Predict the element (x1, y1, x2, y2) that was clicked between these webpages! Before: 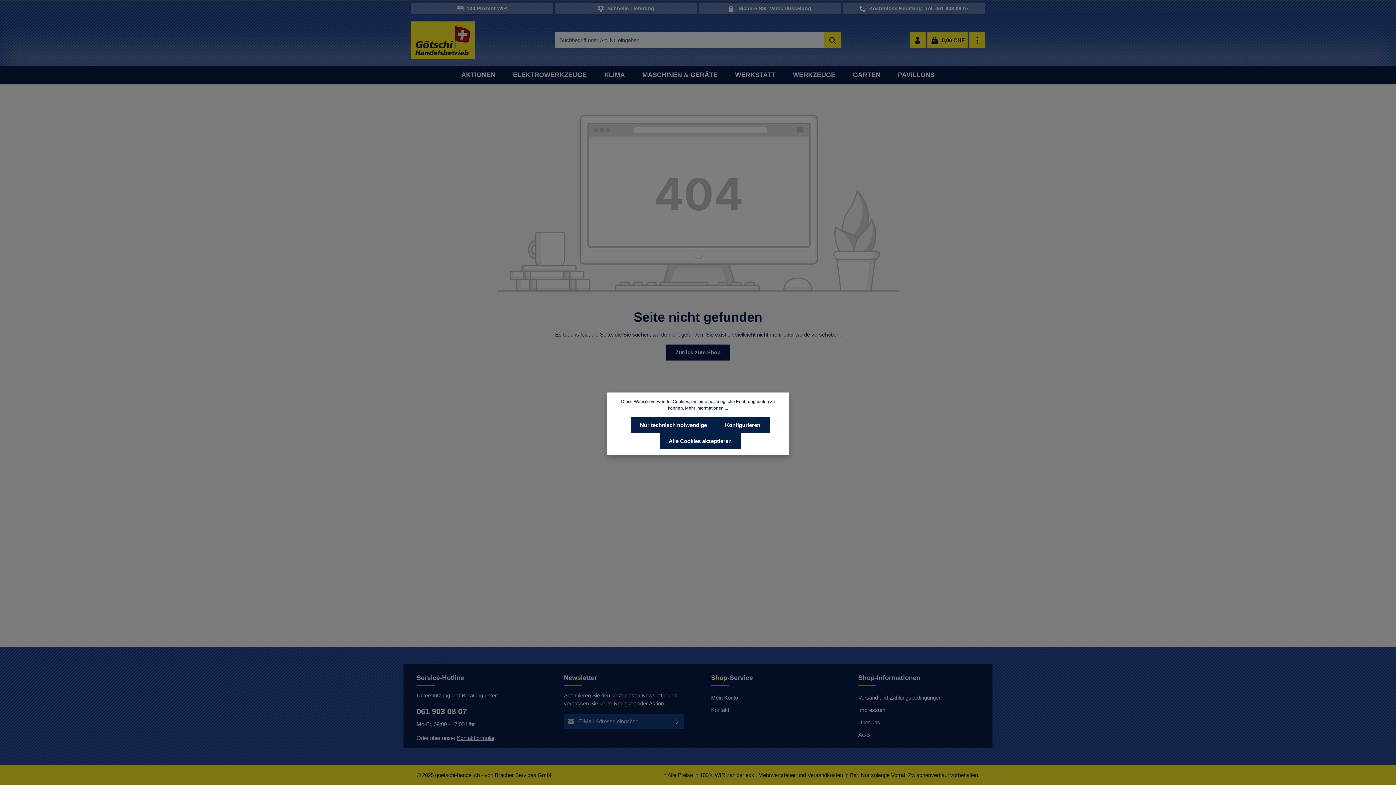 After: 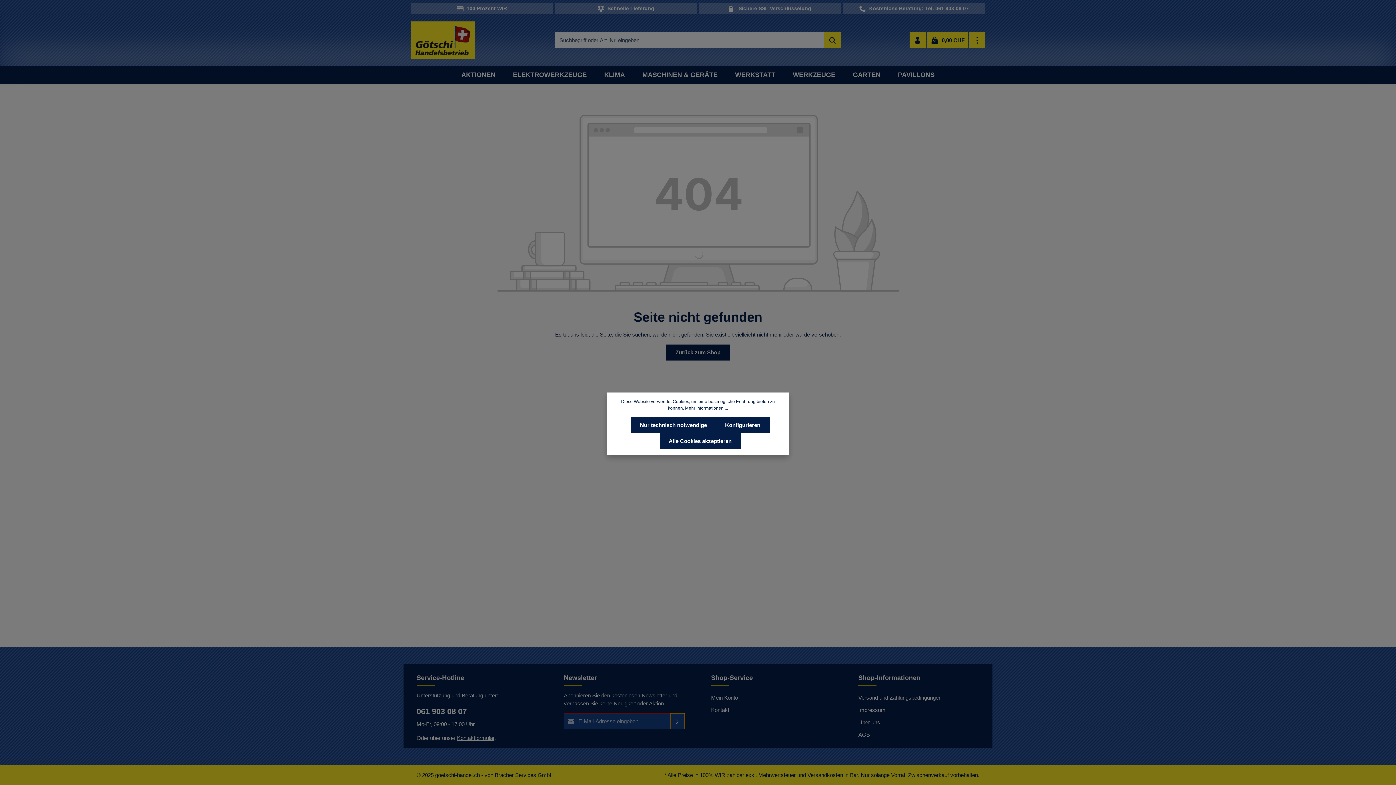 Action: bbox: (670, 713, 684, 729) label: Abonnieren